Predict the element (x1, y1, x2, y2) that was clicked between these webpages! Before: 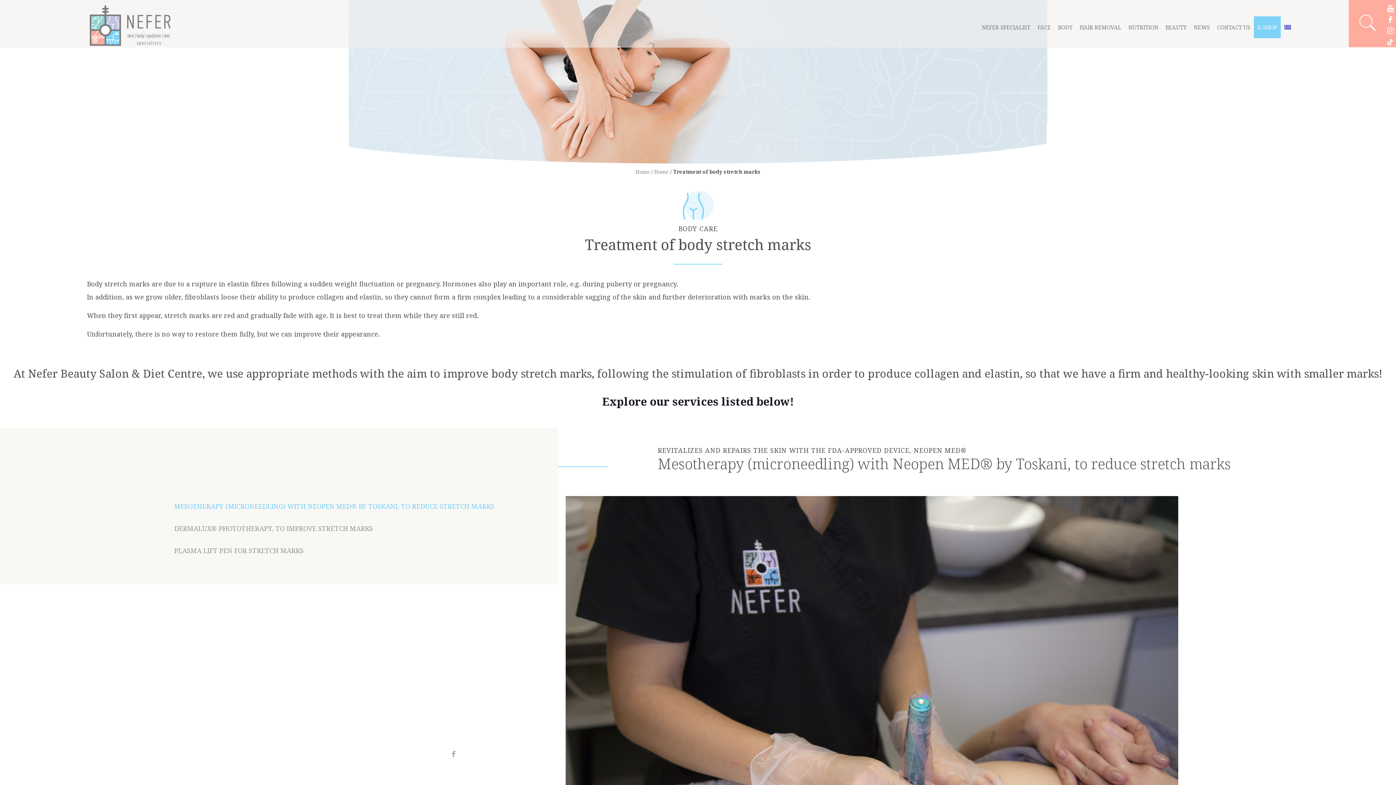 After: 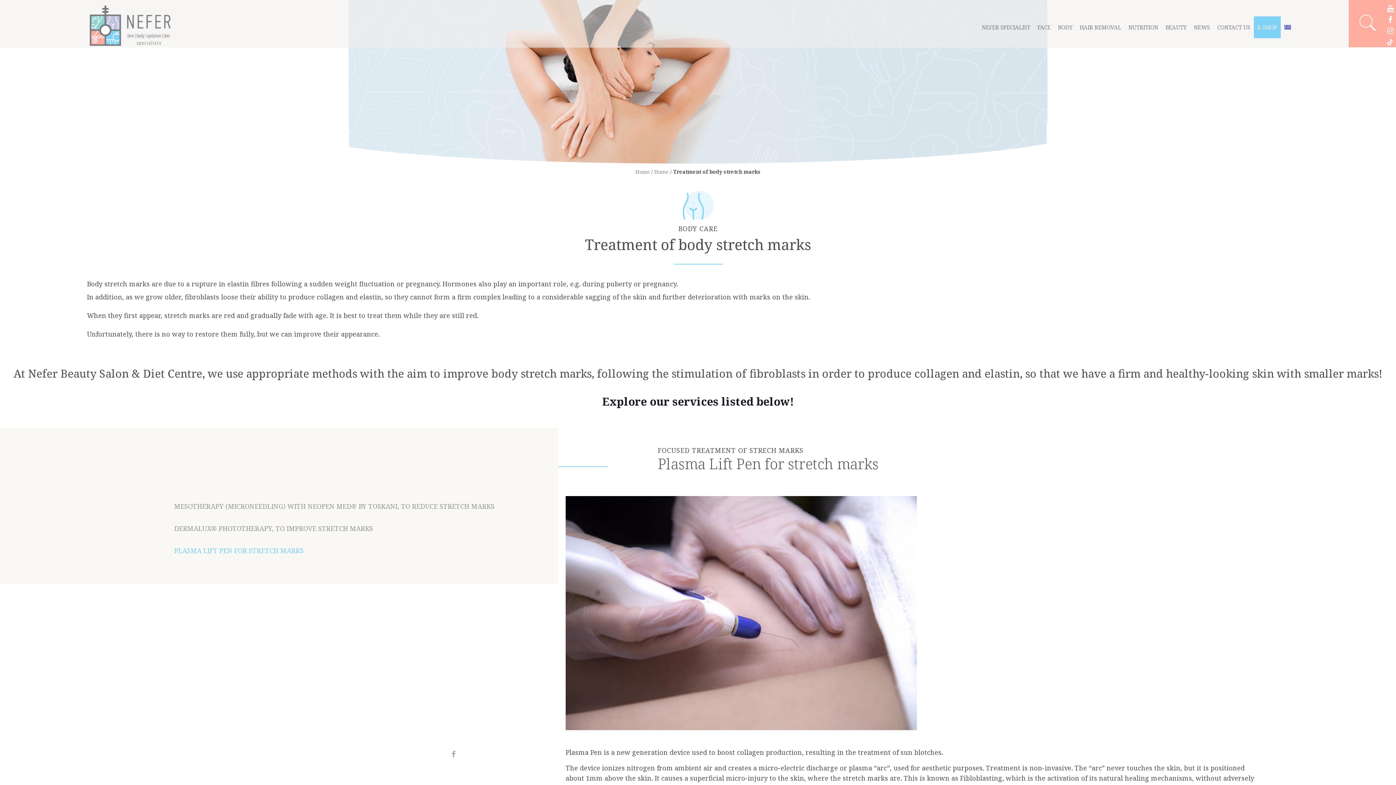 Action: bbox: (0, 539, 558, 584) label: PLASMA LIFT PEN FOR STRETCH MARKS